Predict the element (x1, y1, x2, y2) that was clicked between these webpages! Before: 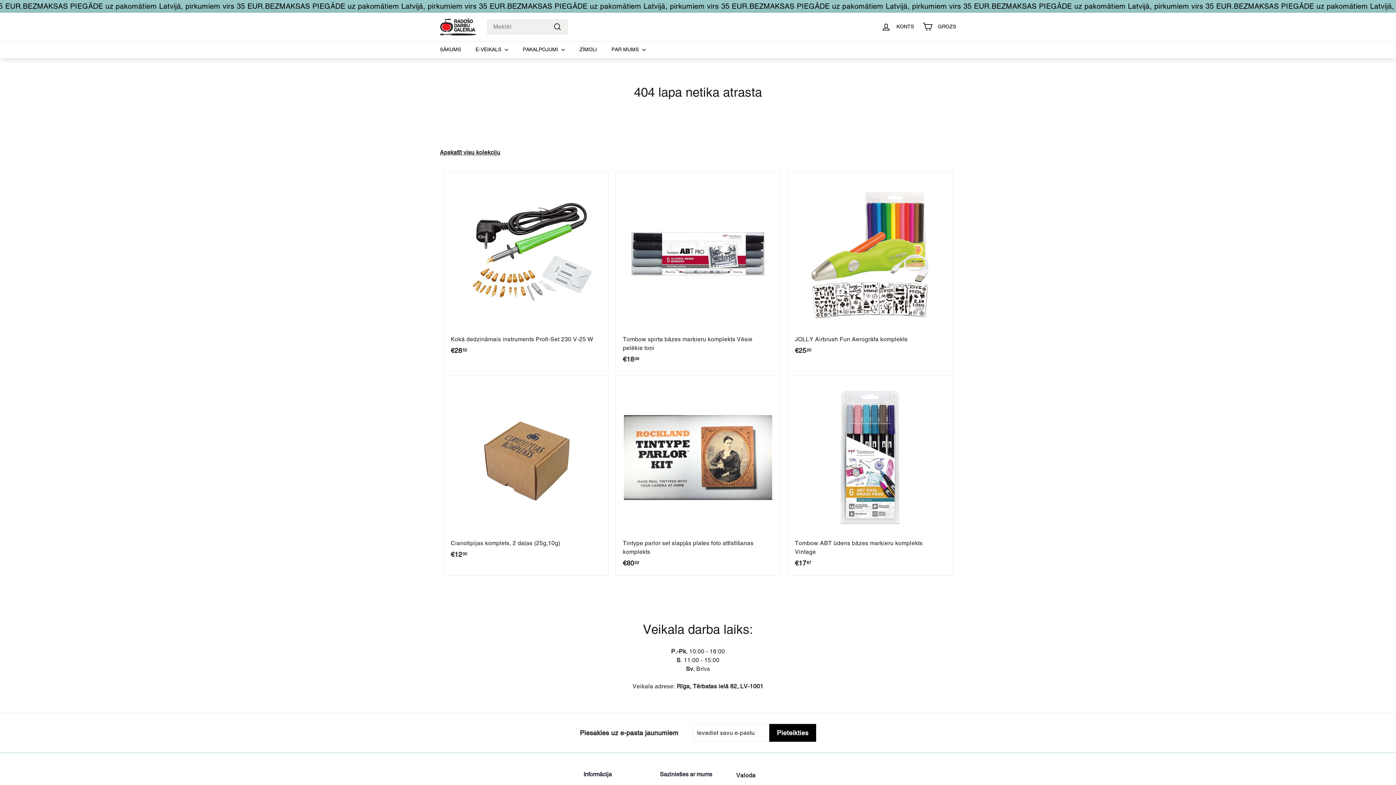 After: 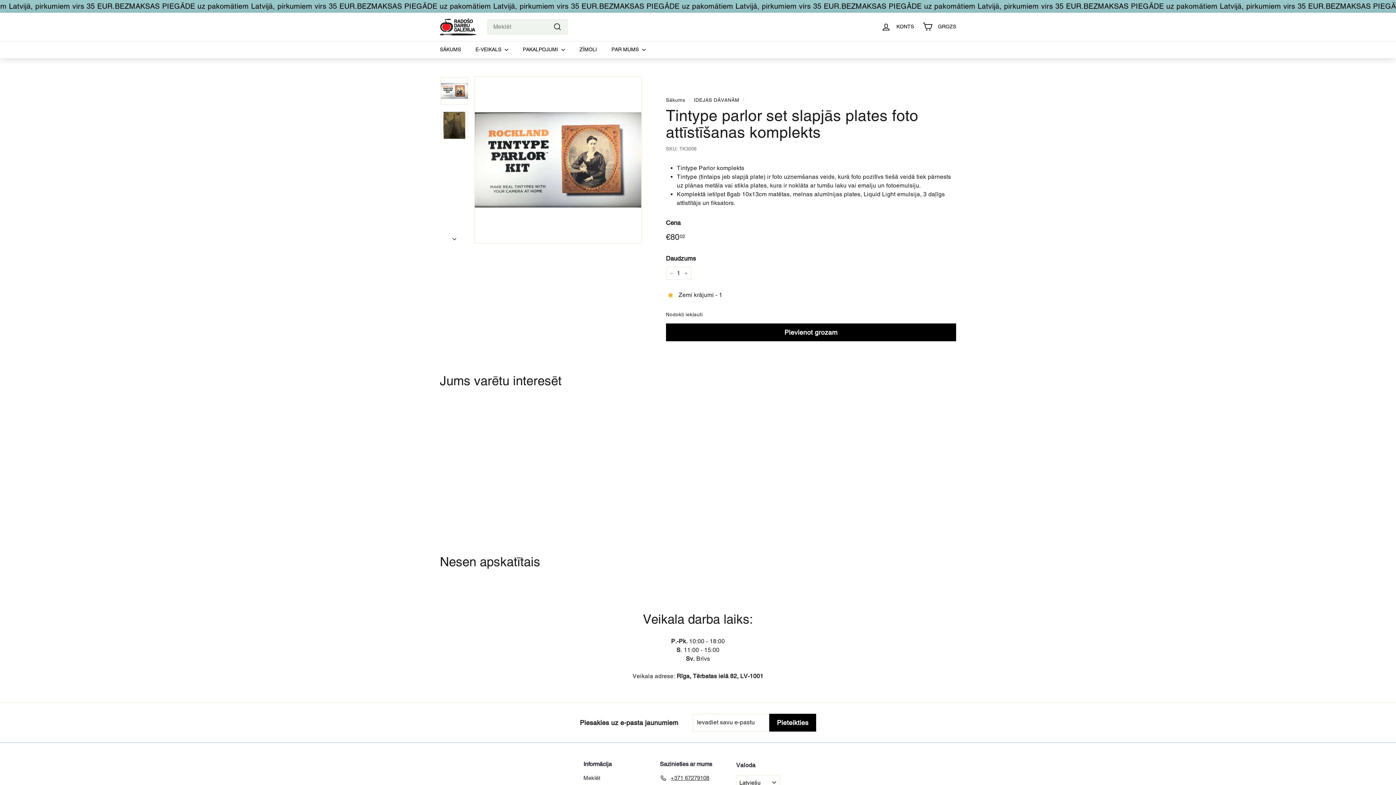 Action: label: Tintype parlor set slapjās plates foto attīstīšanas komplekts
€8002
€80,02 bbox: (615, 375, 780, 575)